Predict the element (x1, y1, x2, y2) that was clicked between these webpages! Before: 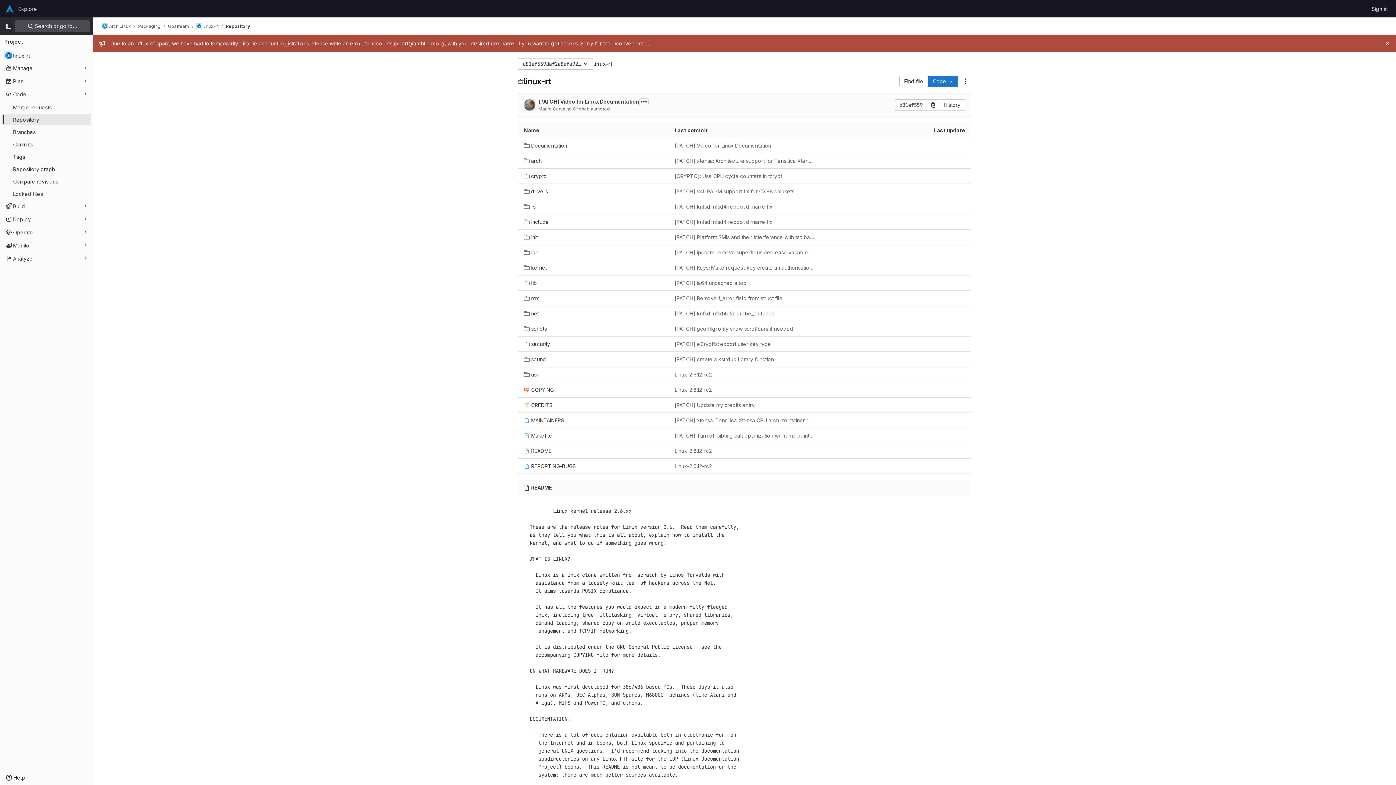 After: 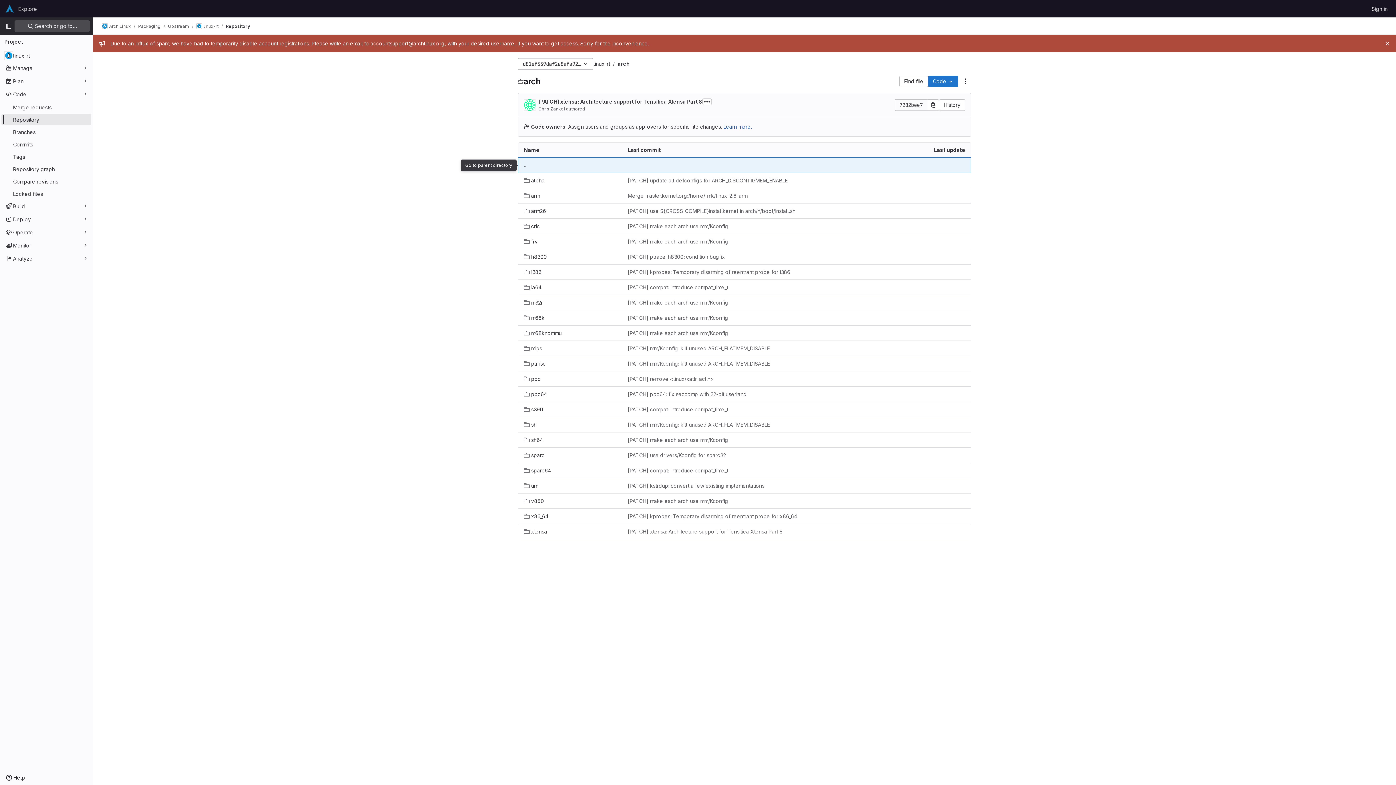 Action: bbox: (524, 157, 541, 164) label: arch